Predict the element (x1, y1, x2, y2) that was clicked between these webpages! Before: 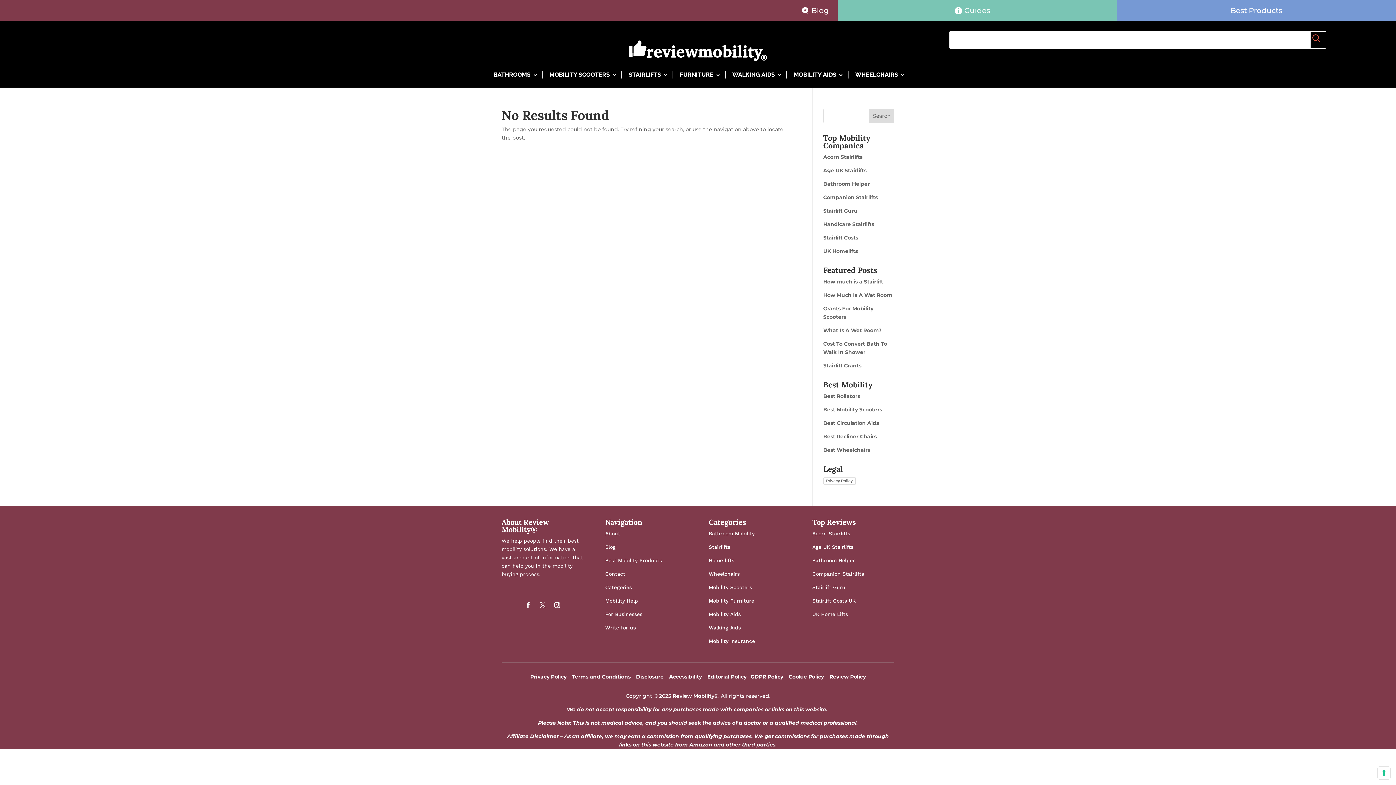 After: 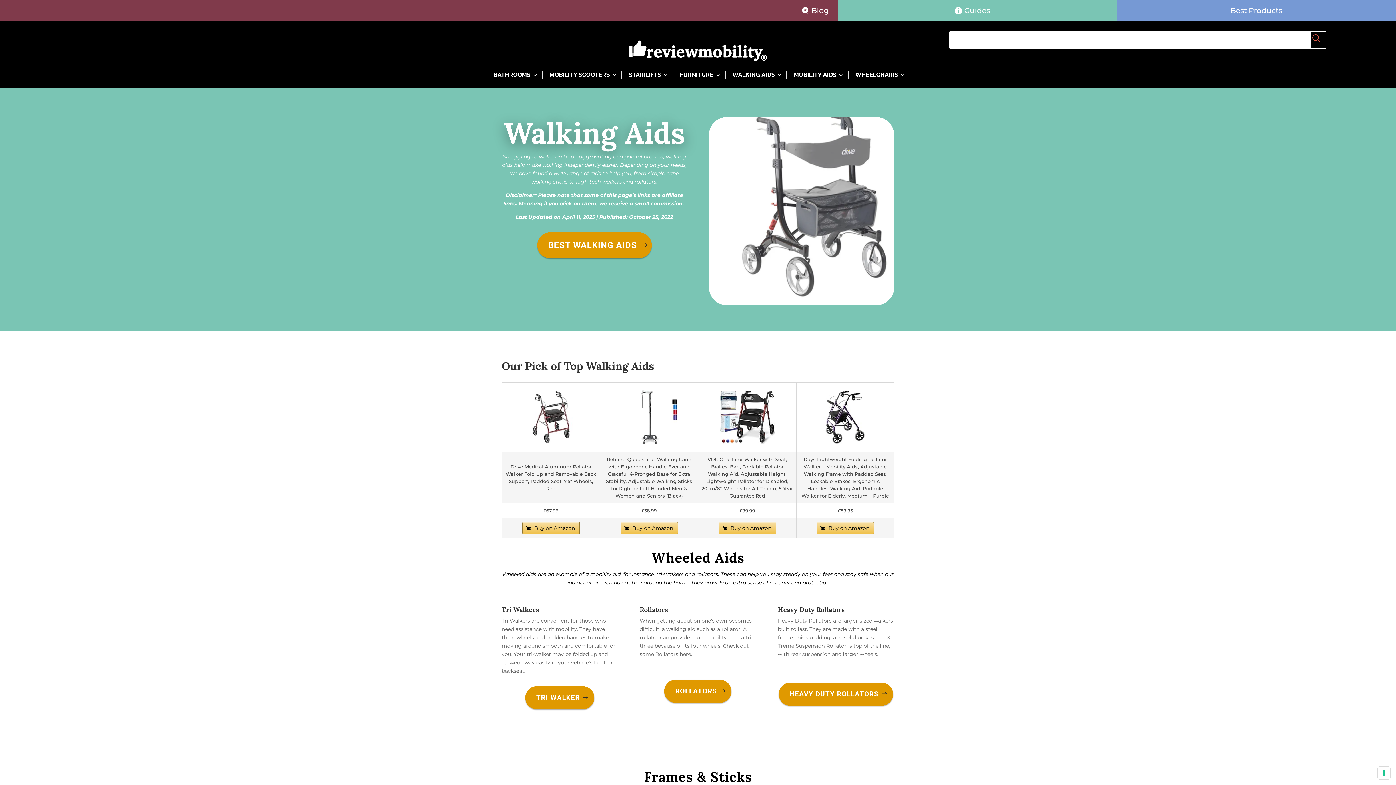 Action: bbox: (729, 71, 782, 78) label: WALKING AIDS